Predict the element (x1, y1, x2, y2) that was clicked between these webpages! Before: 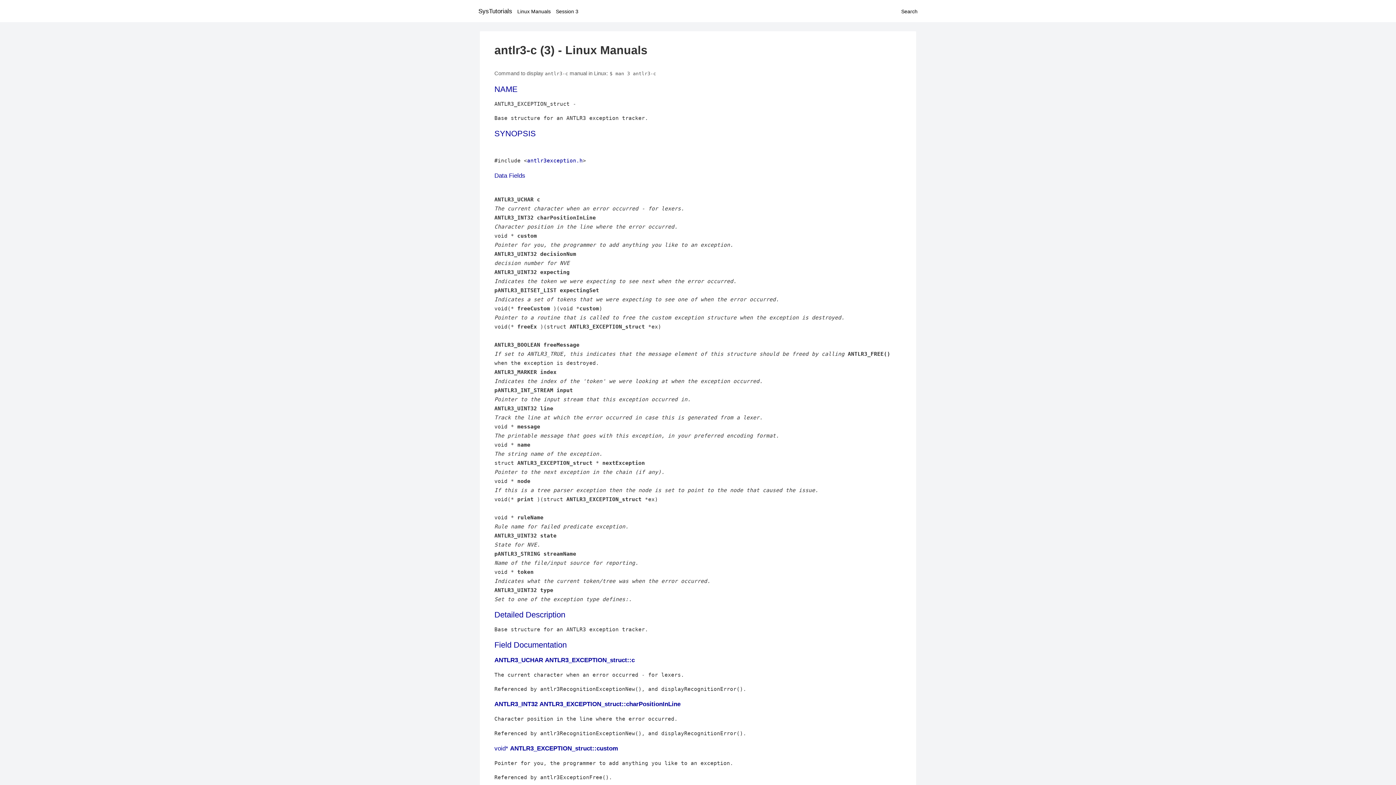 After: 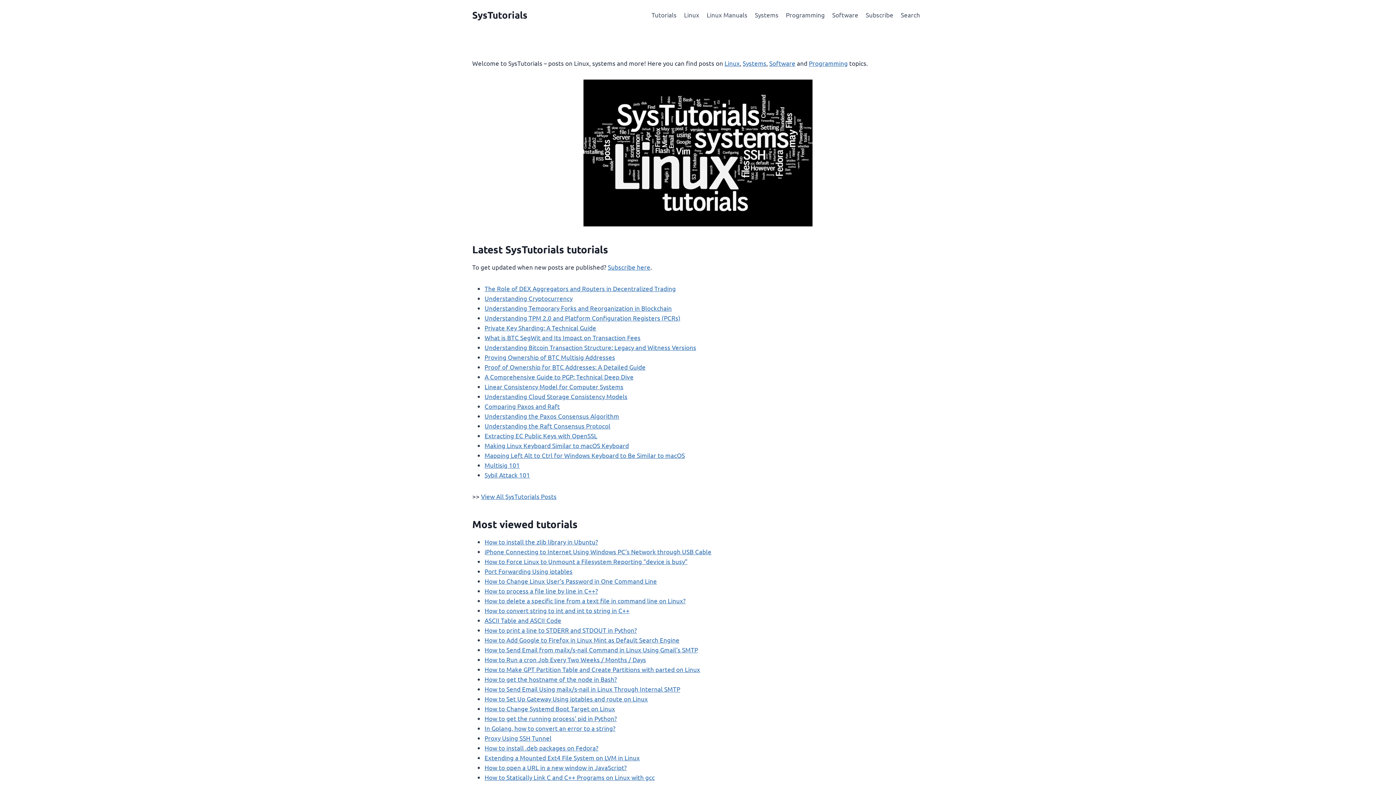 Action: label: SysTutorials bbox: (478, 7, 512, 14)